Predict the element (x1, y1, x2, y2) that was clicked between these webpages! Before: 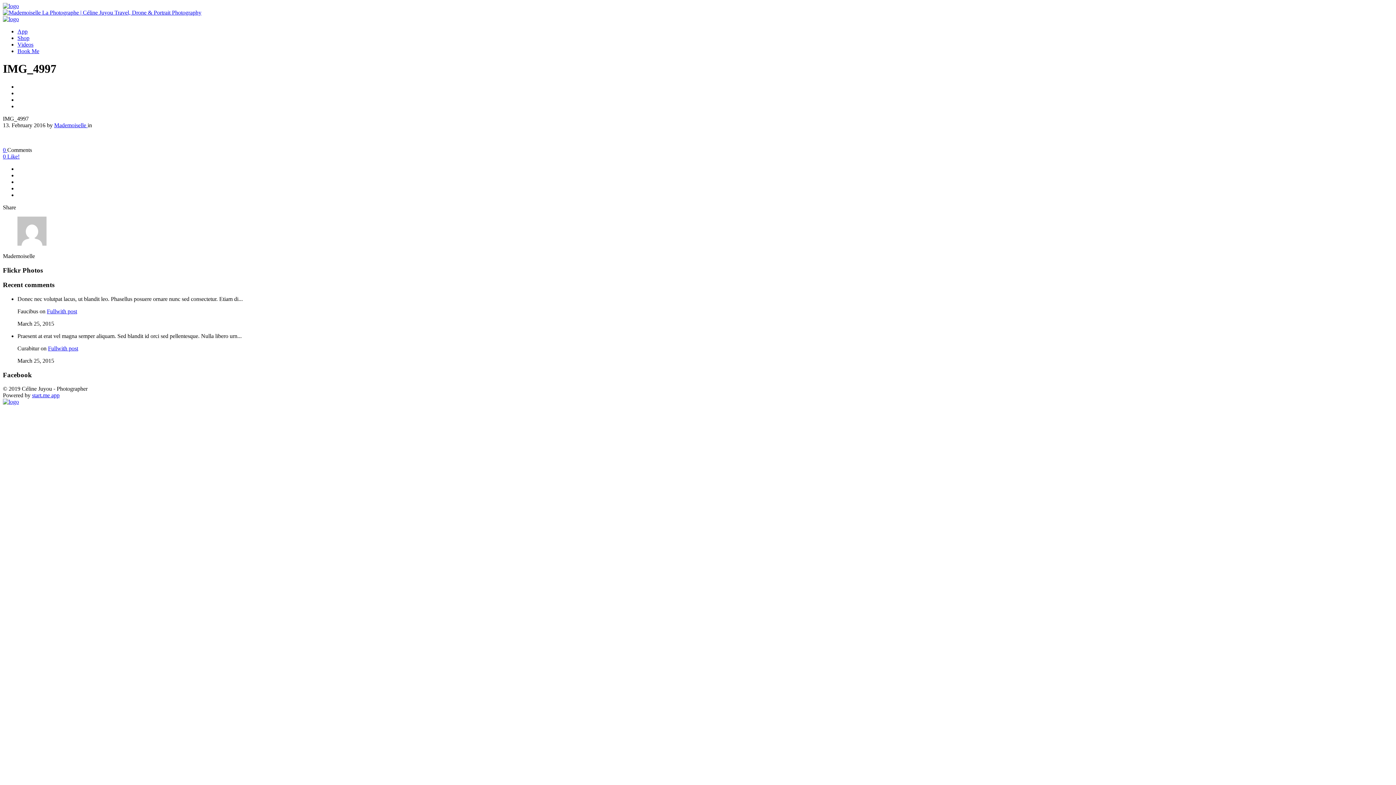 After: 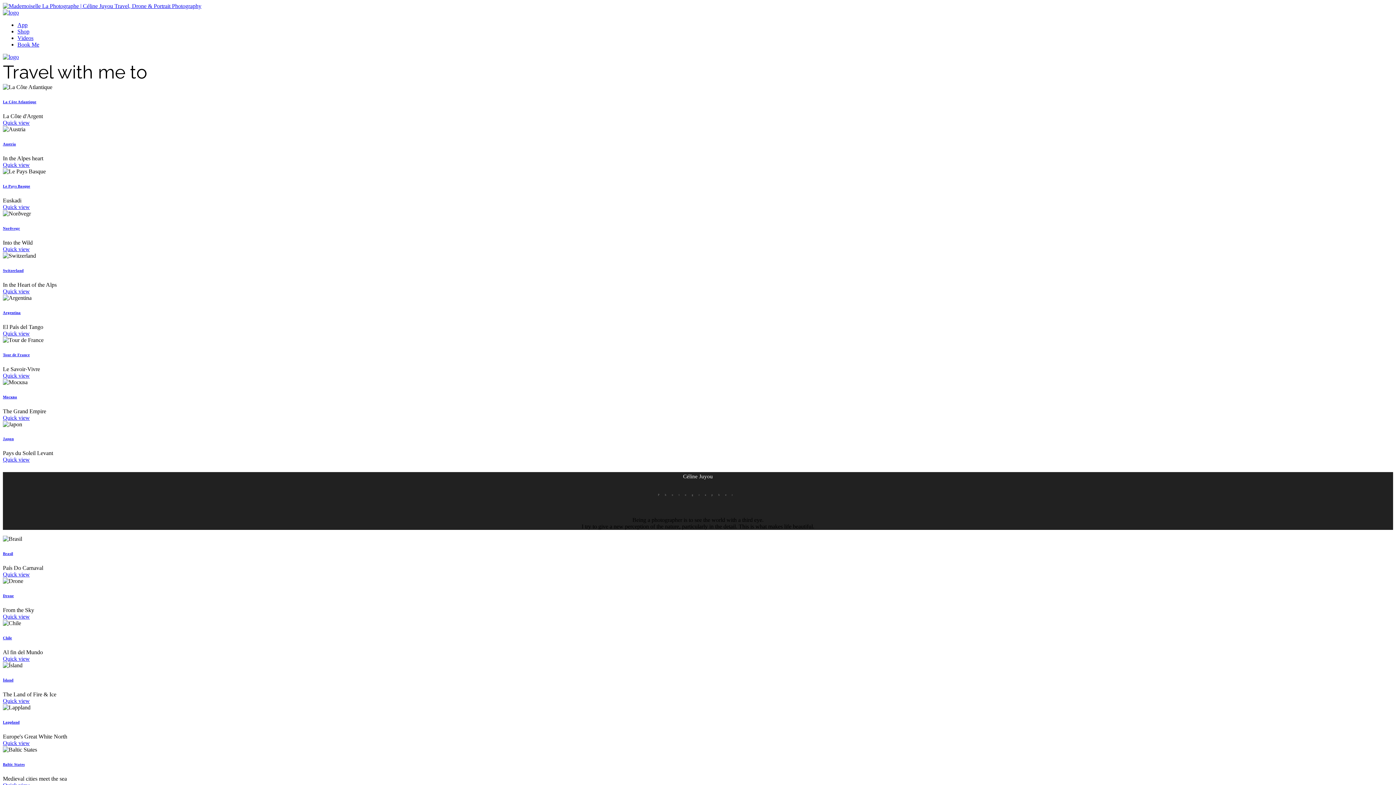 Action: bbox: (2, 2, 18, 9)